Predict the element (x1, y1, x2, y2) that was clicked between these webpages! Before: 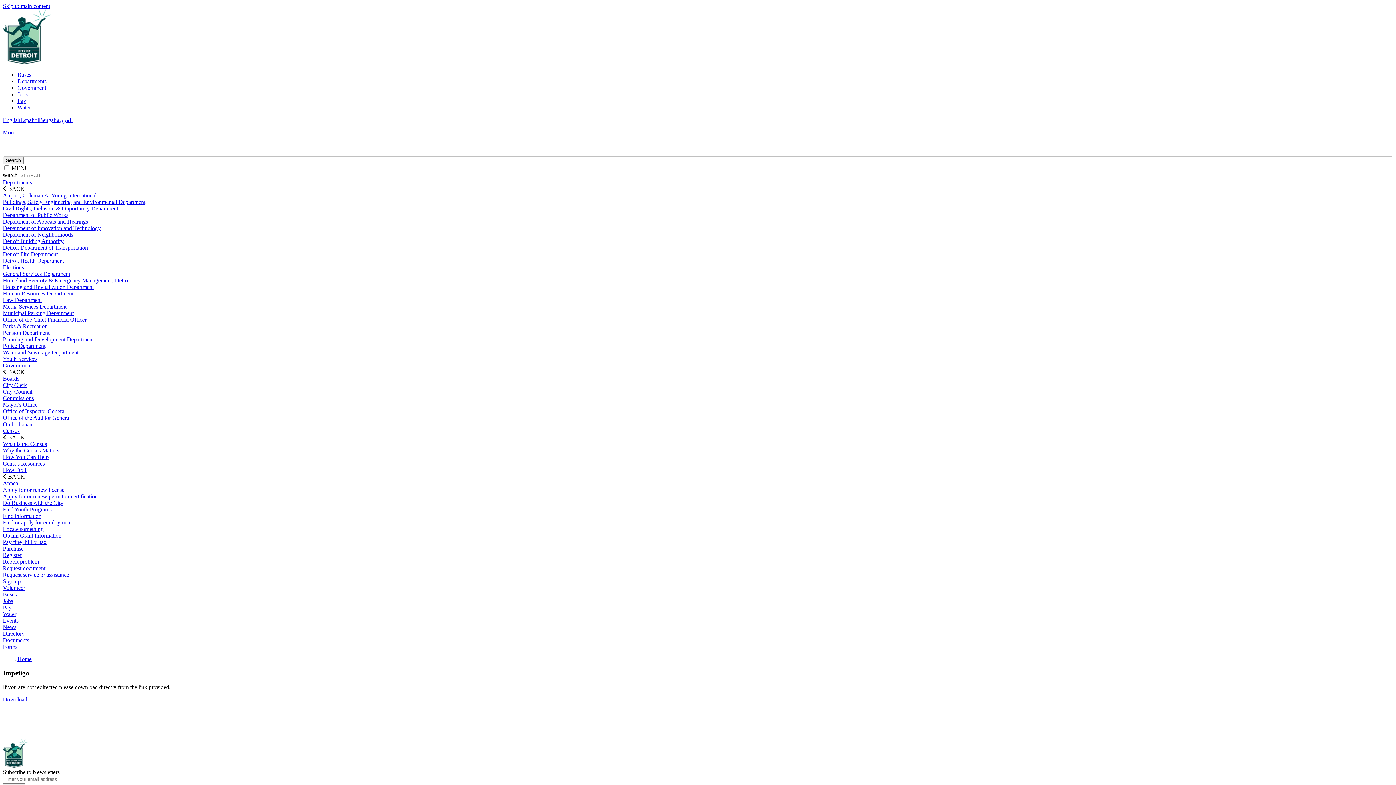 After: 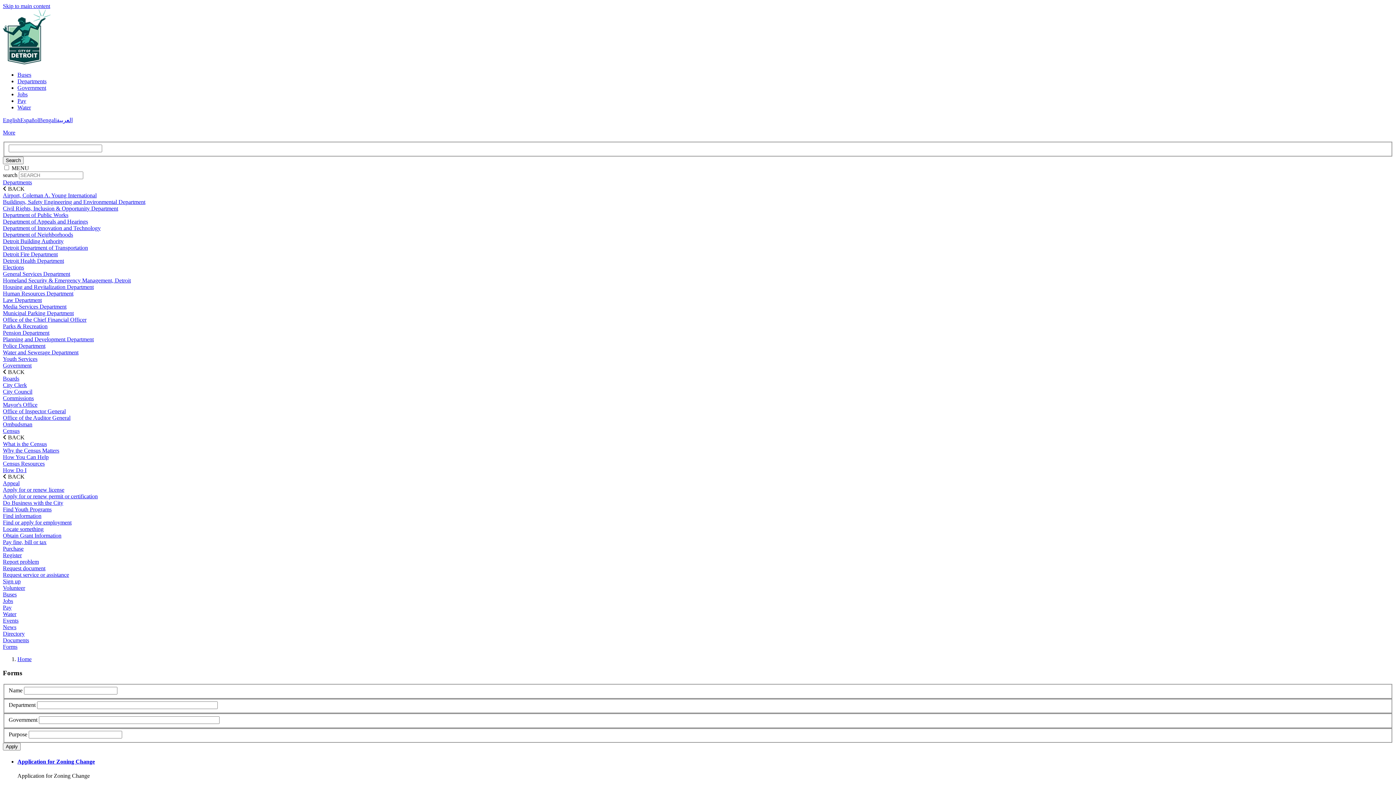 Action: label: Forms bbox: (2, 643, 17, 650)